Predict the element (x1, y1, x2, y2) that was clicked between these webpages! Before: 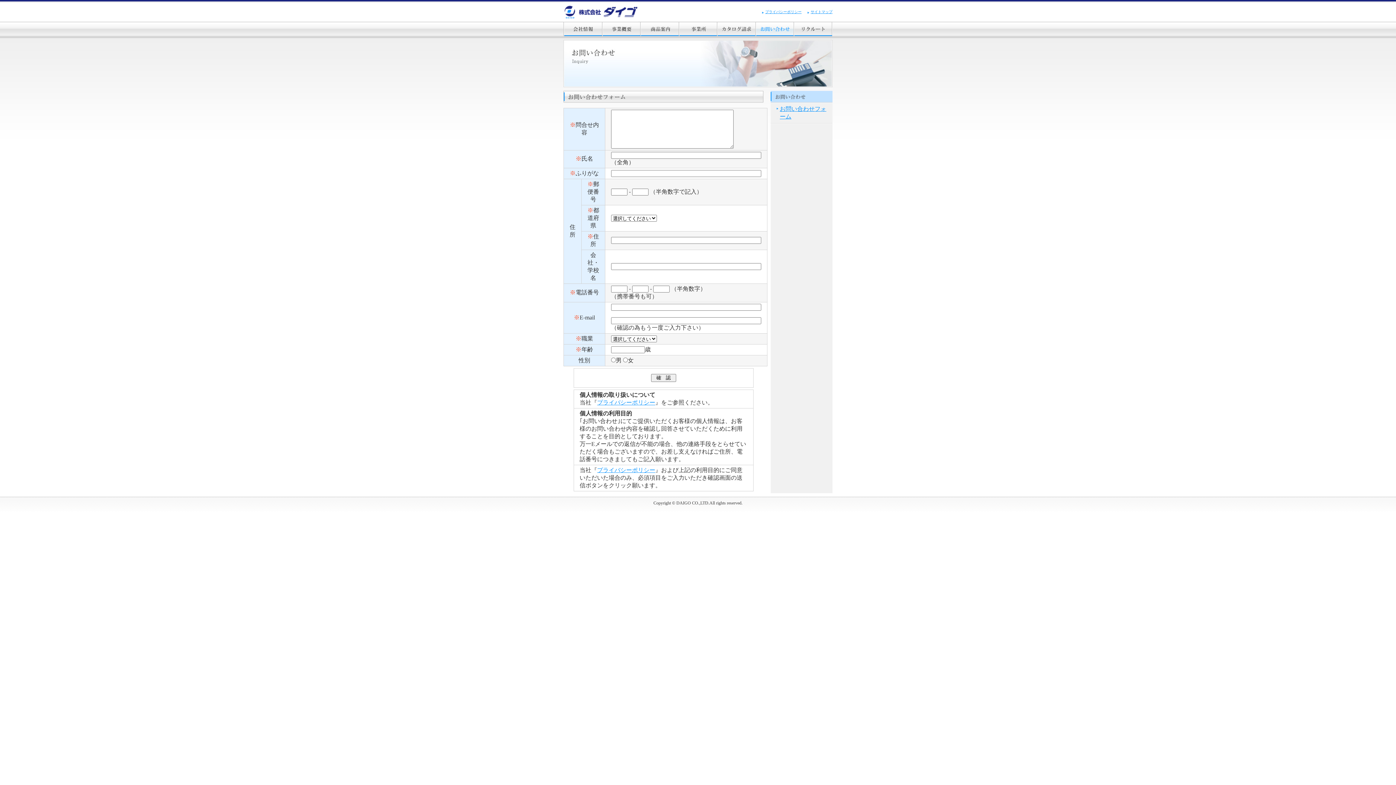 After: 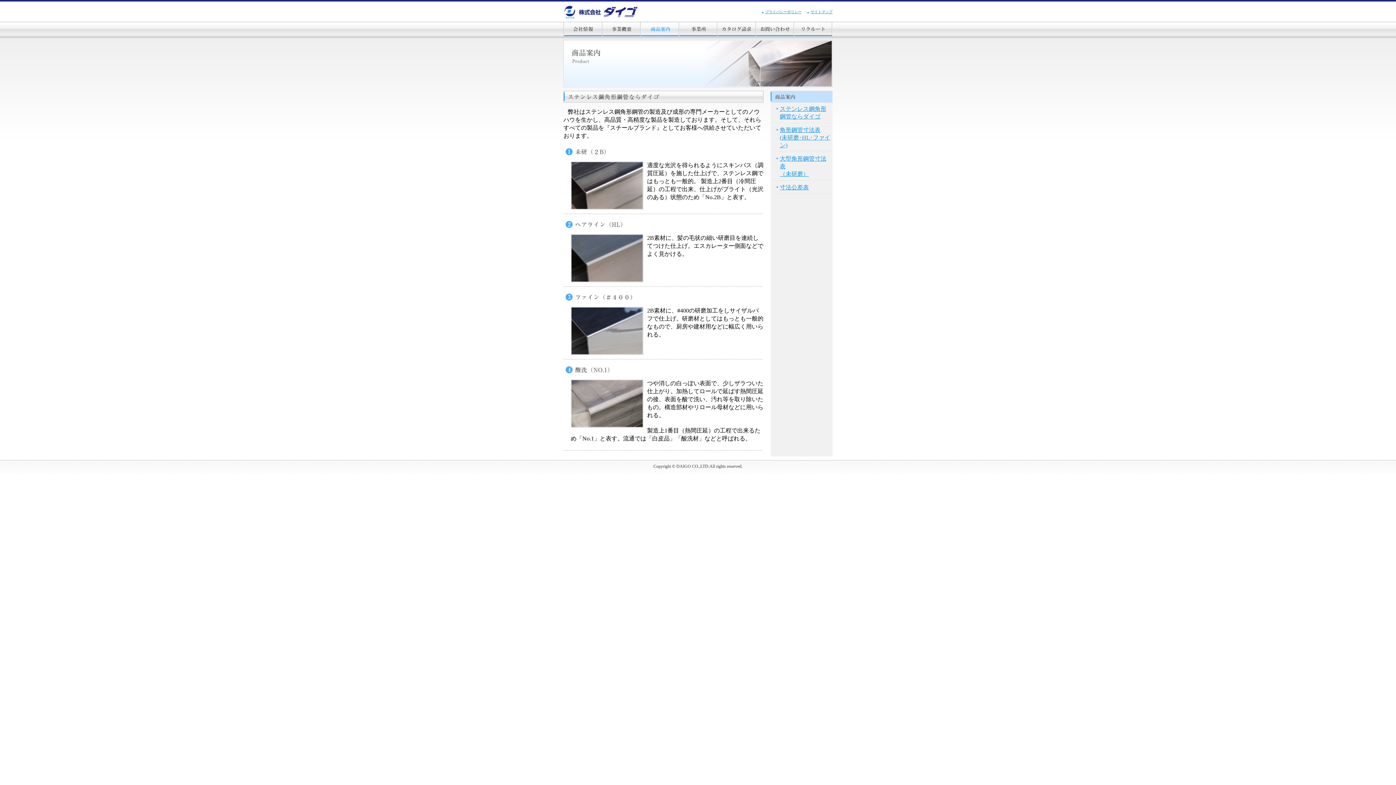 Action: label: 商品案内 bbox: (640, 21, 678, 36)